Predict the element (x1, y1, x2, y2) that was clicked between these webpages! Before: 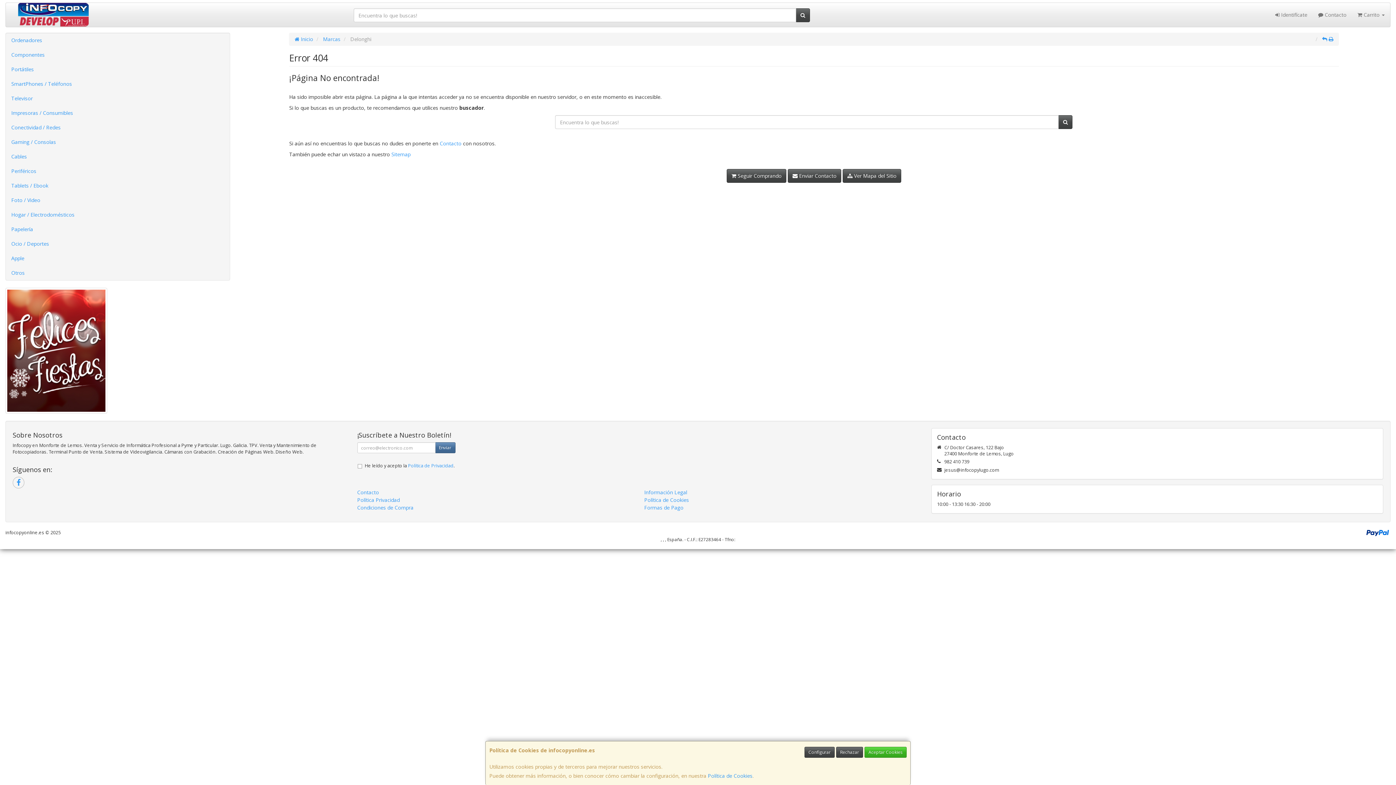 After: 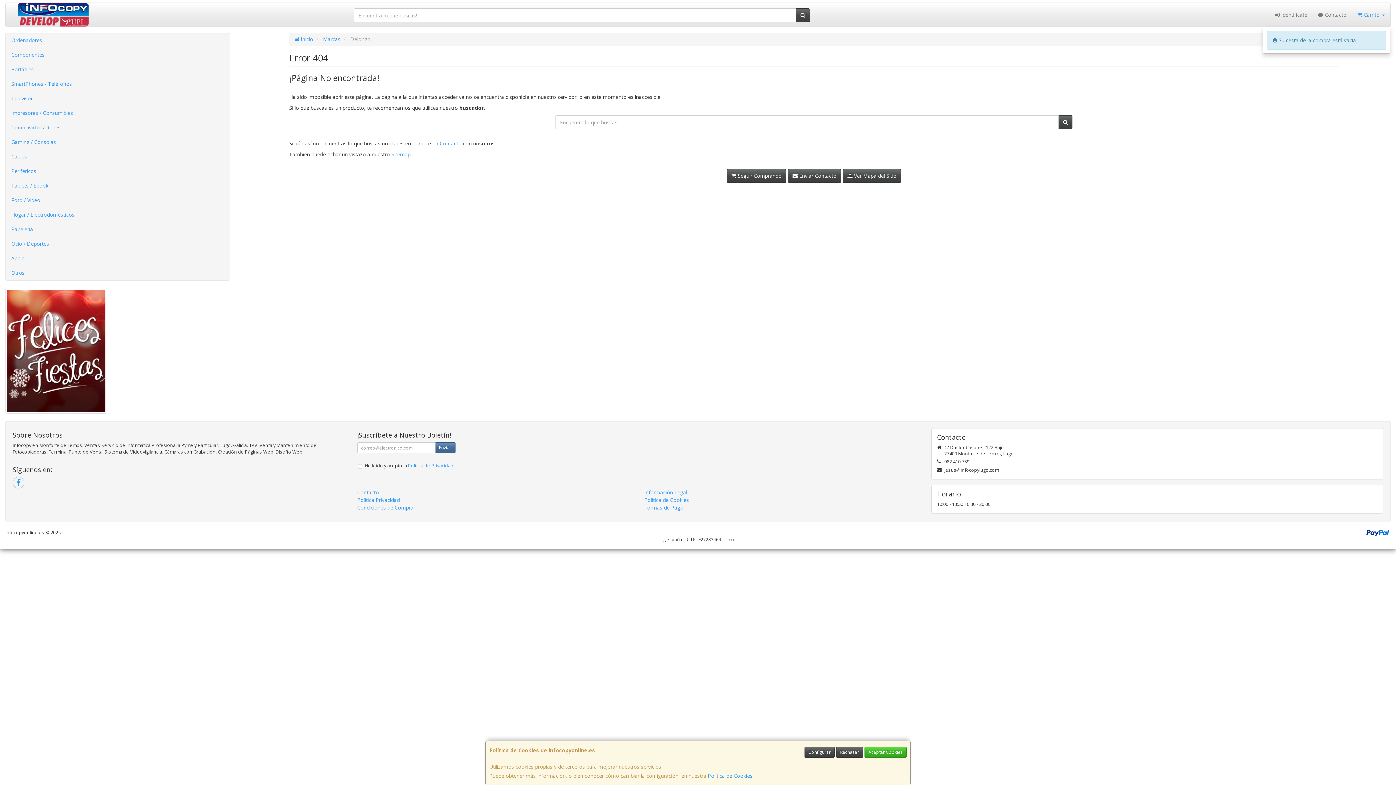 Action: label:  Carrito  bbox: (1352, 2, 1390, 26)